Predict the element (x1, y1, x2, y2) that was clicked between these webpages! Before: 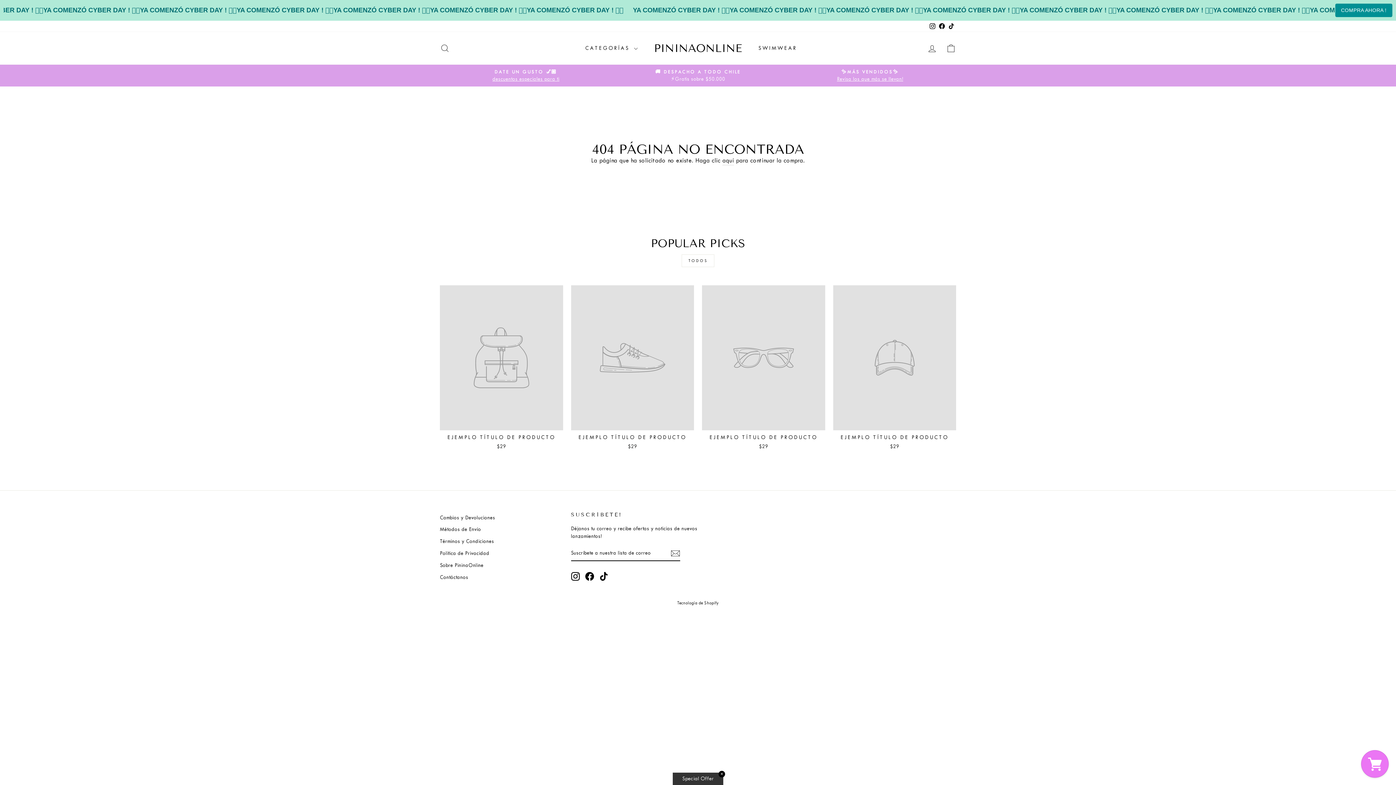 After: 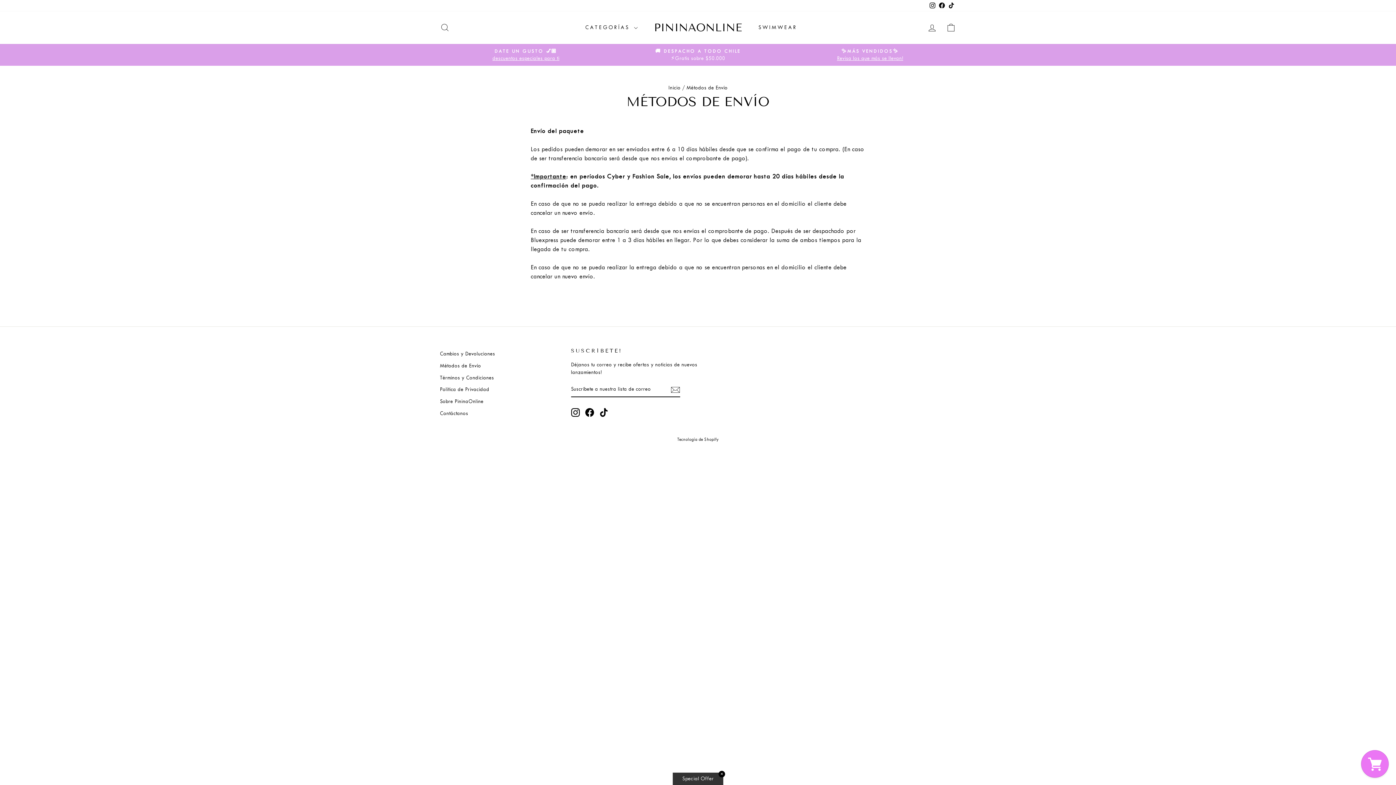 Action: bbox: (440, 524, 481, 535) label: Métodos de Envío